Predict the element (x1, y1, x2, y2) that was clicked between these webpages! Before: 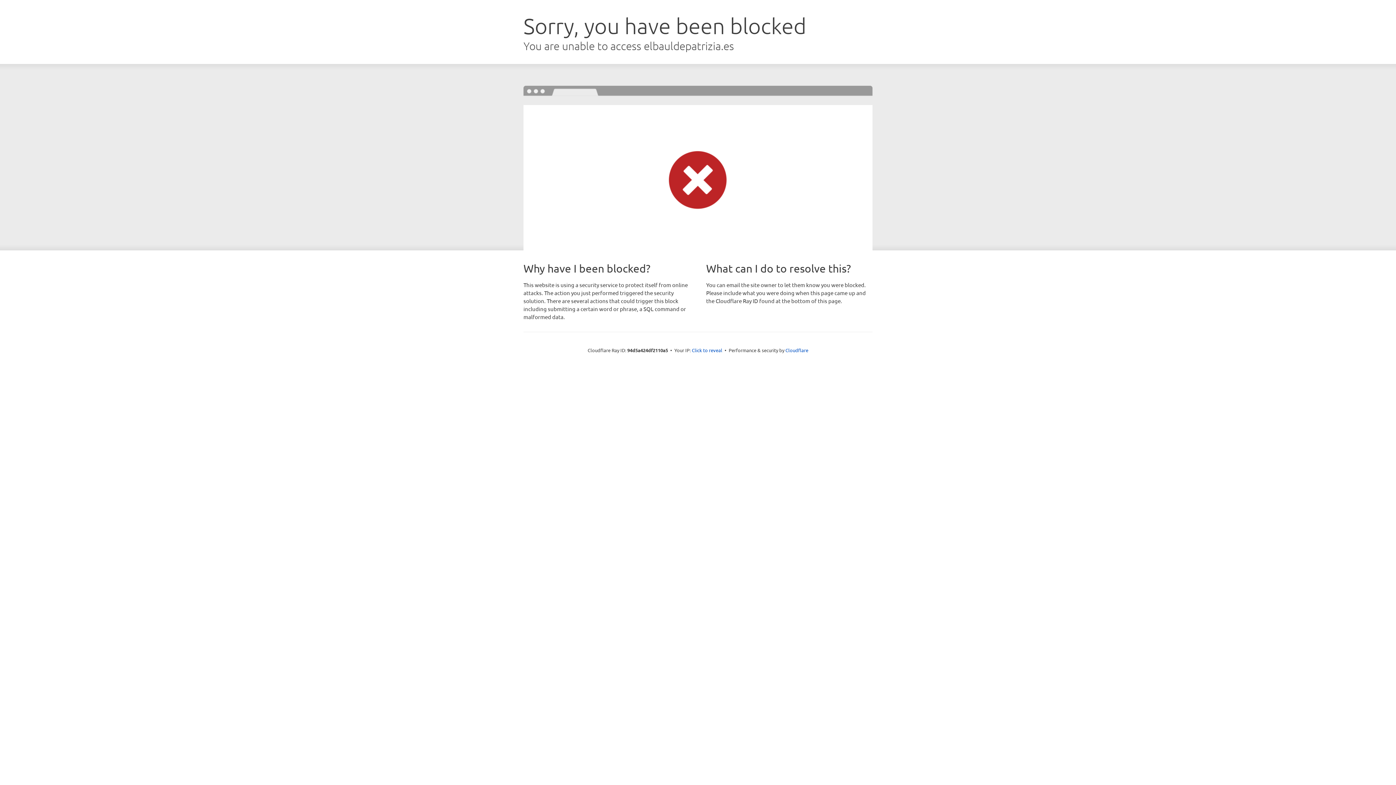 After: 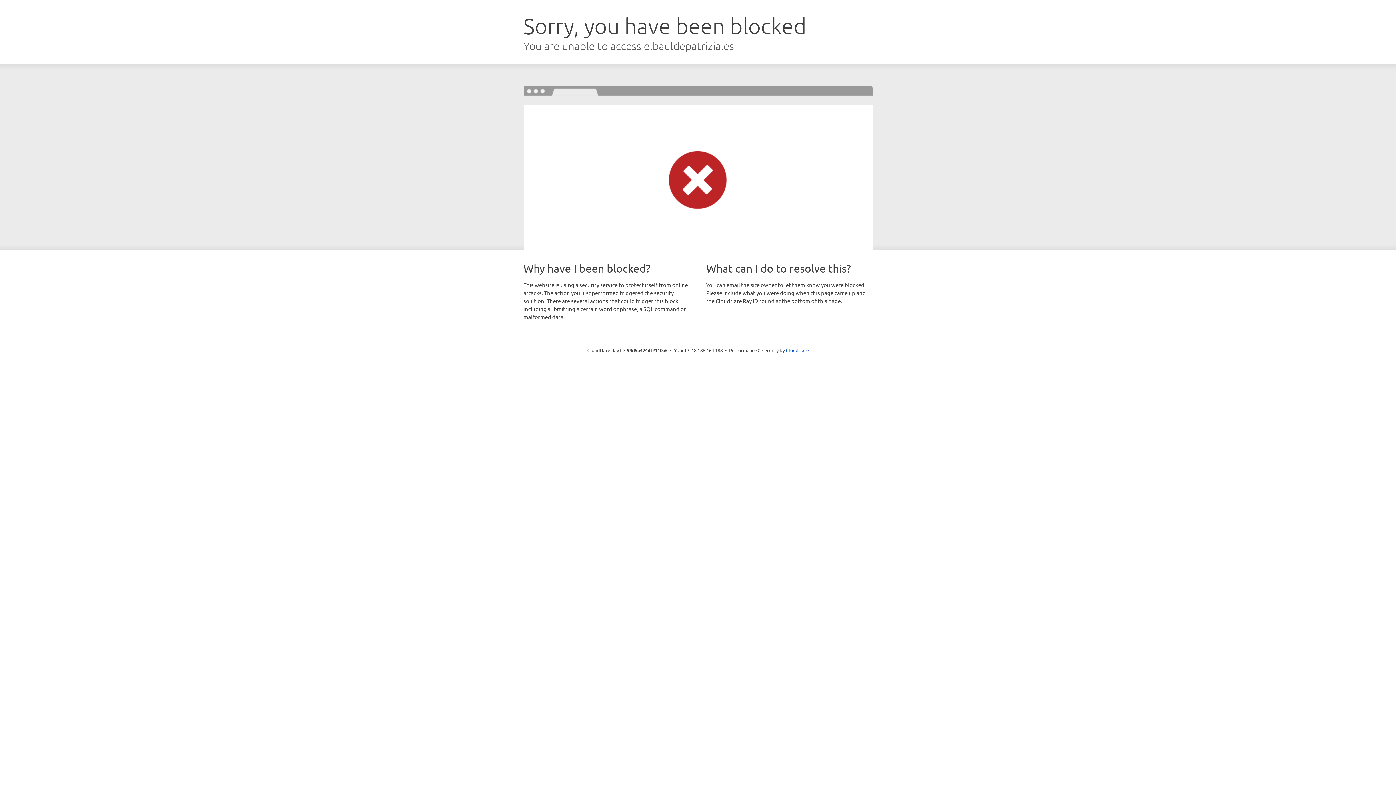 Action: label: Click to reveal bbox: (692, 346, 722, 353)